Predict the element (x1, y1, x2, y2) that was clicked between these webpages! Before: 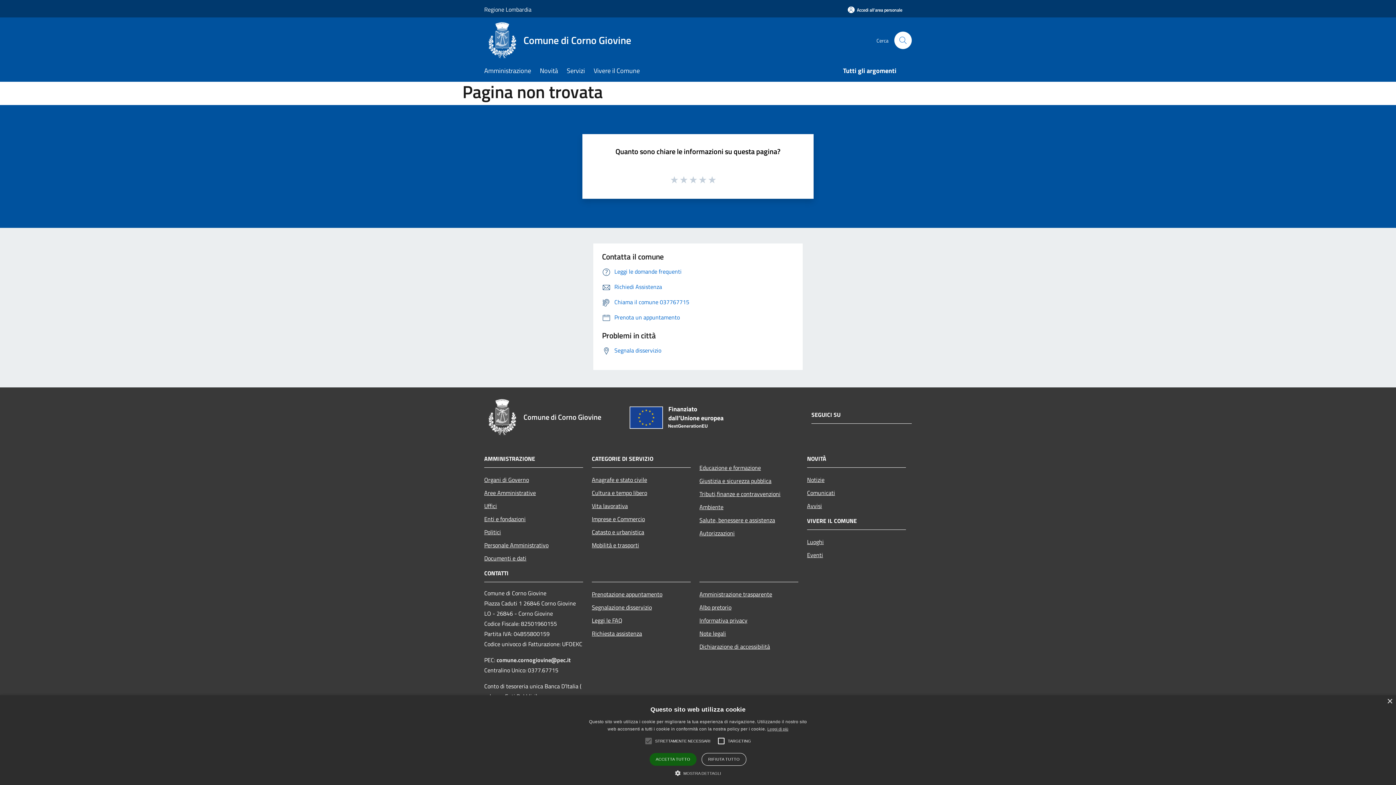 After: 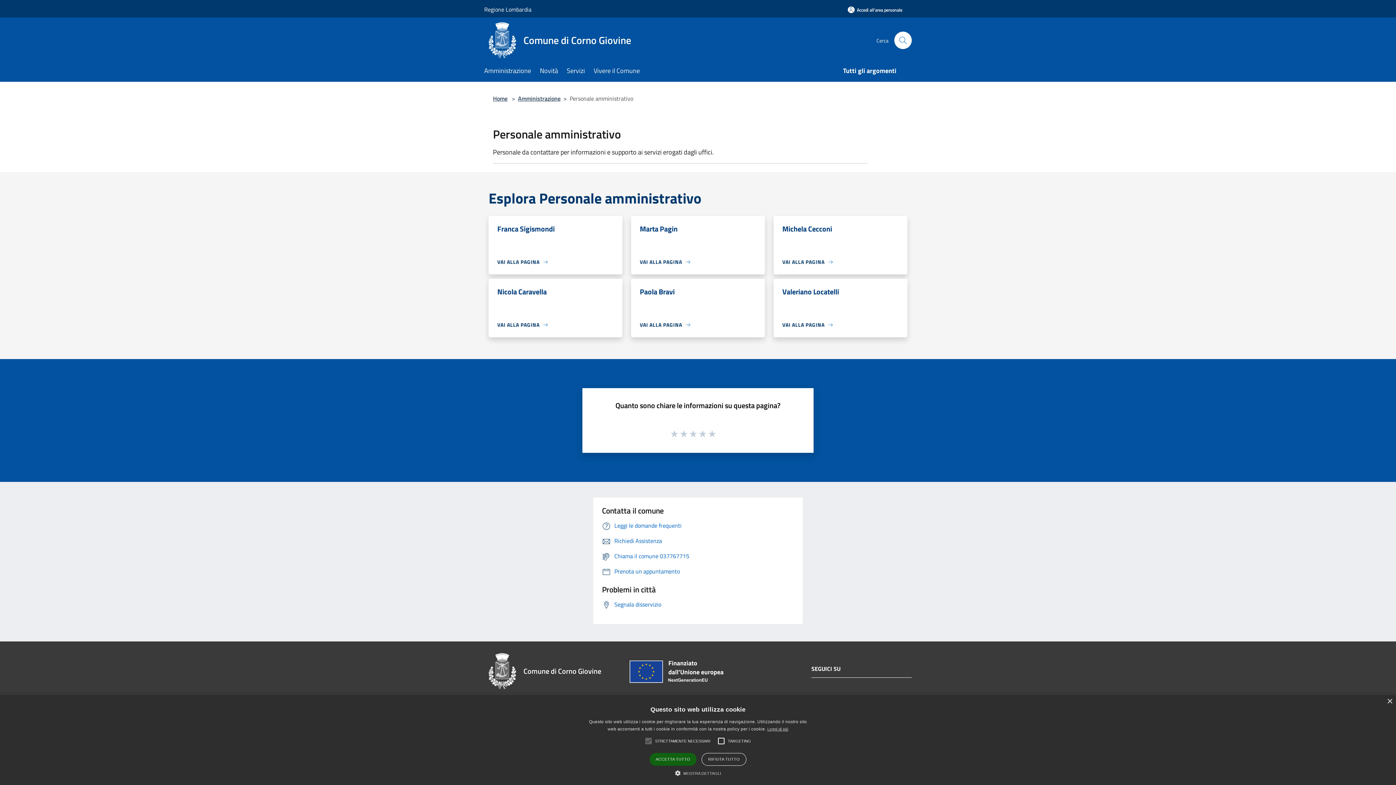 Action: label: Personale Amministrativo bbox: (484, 538, 583, 551)